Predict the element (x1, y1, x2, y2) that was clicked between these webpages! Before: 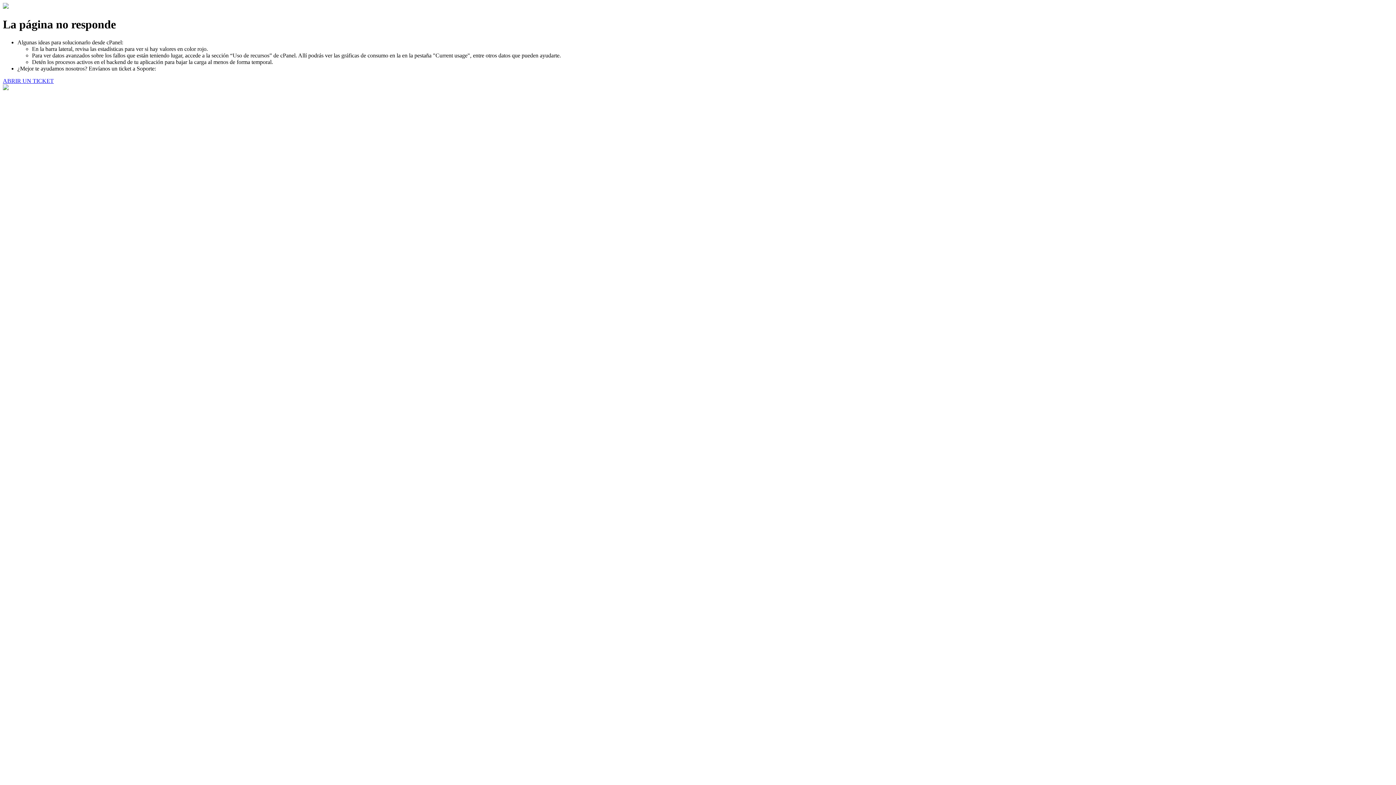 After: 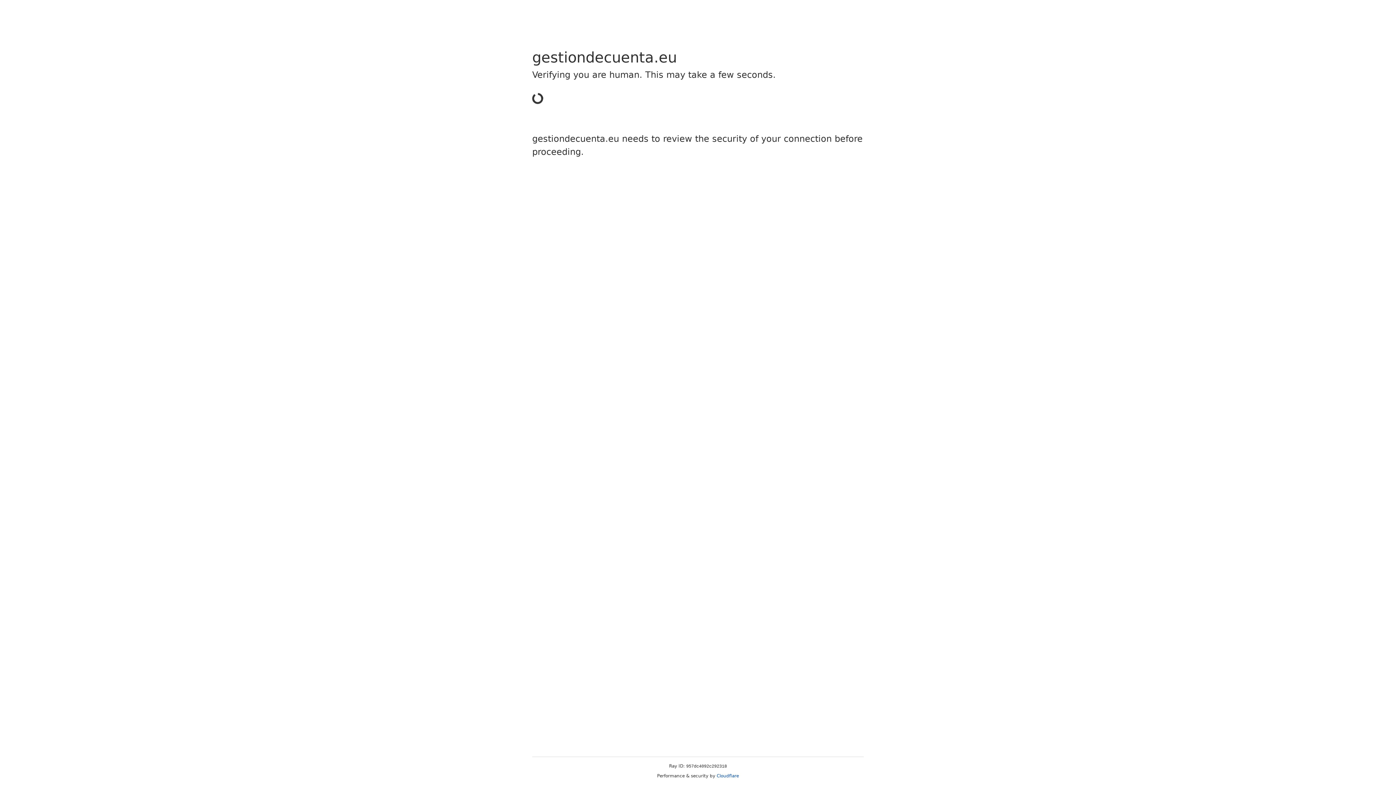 Action: label: ABRIR UN TICKET bbox: (2, 77, 53, 83)